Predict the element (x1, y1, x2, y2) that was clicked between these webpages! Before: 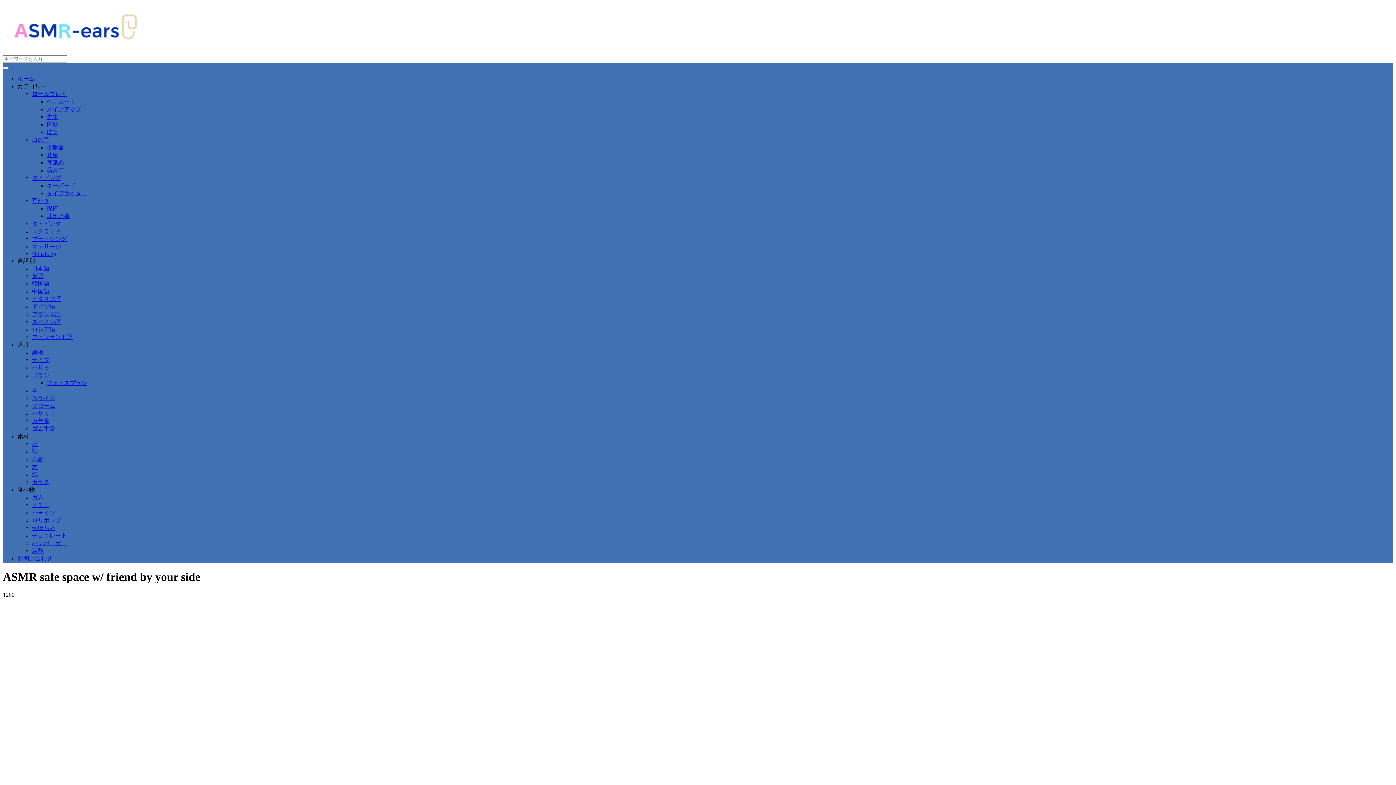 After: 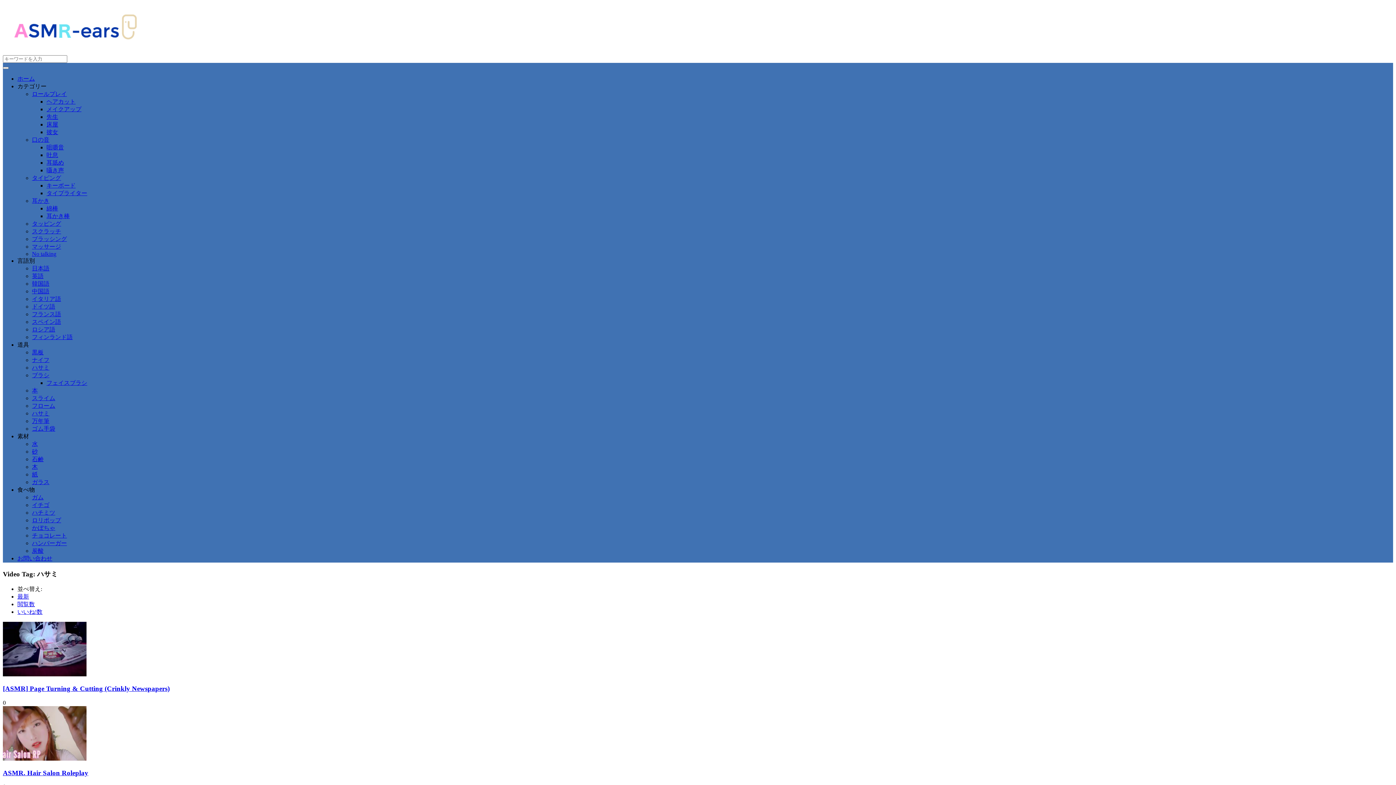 Action: label: ハサミ bbox: (32, 410, 49, 416)